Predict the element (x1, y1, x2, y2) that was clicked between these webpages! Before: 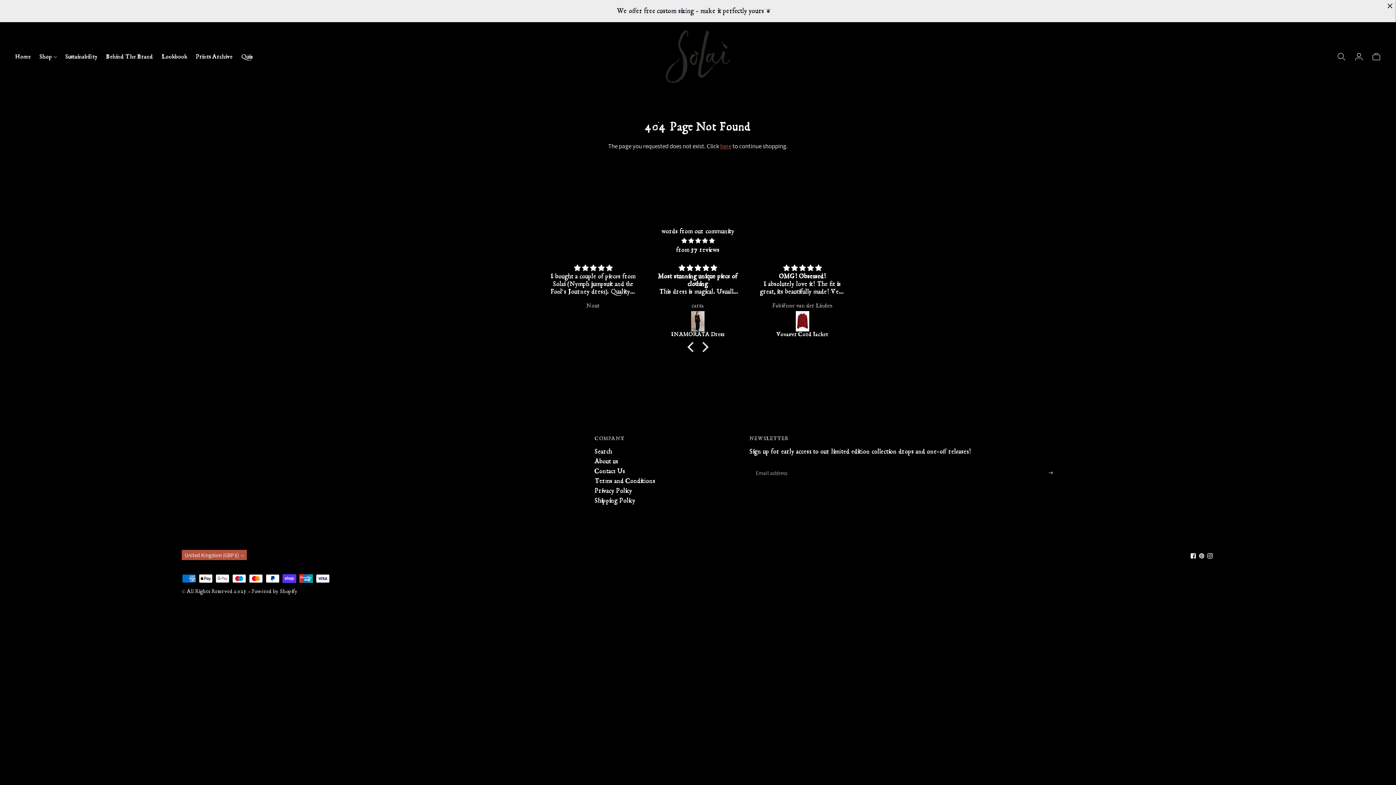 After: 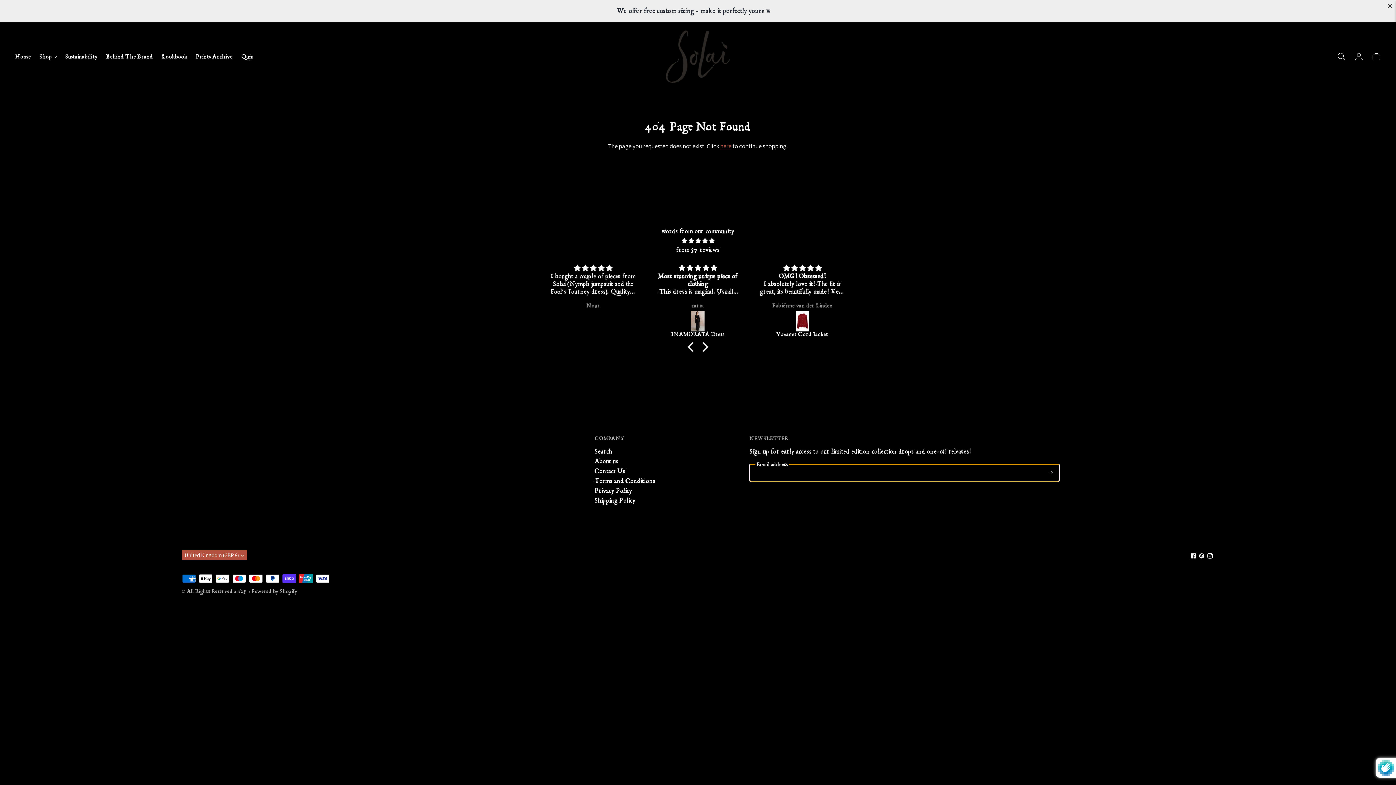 Action: label: Subscribe bbox: (1046, 464, 1055, 481)